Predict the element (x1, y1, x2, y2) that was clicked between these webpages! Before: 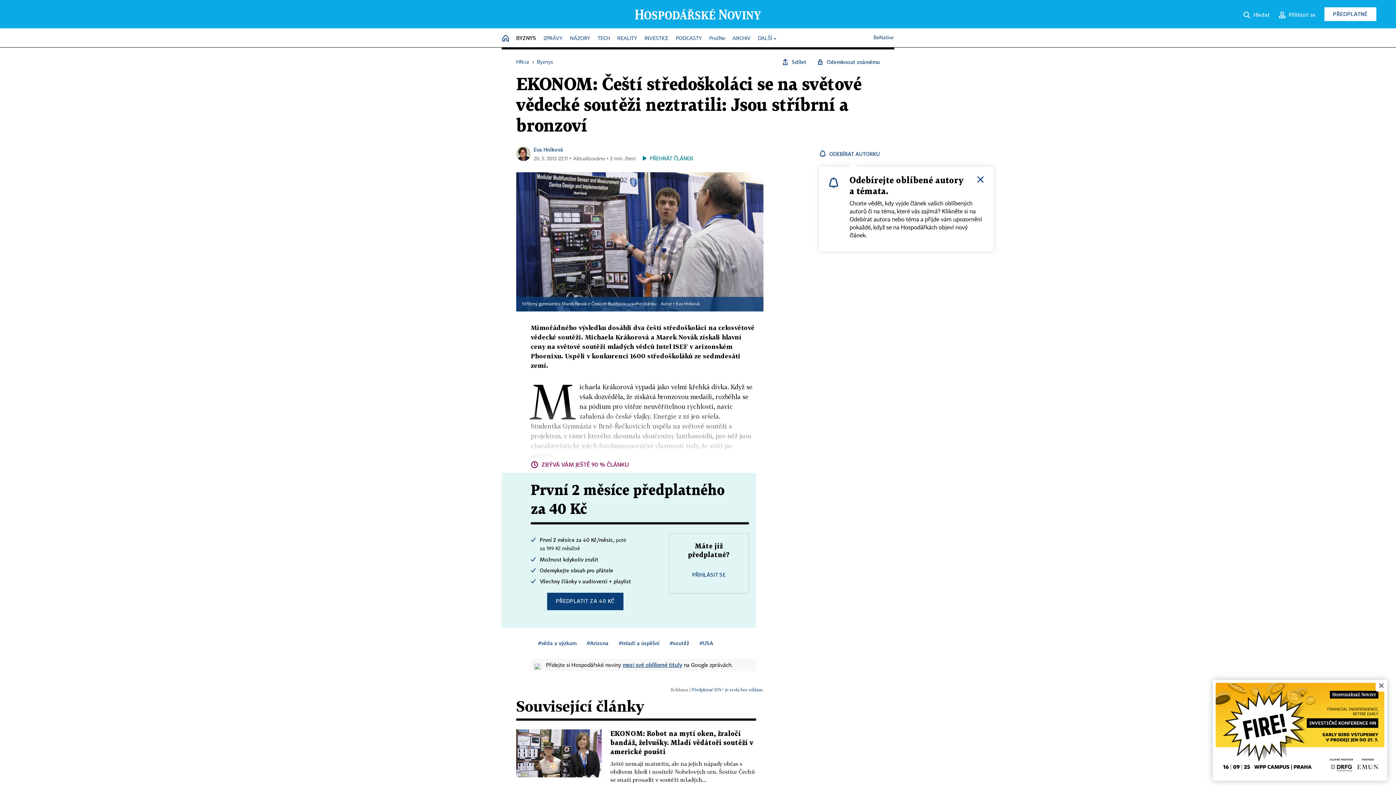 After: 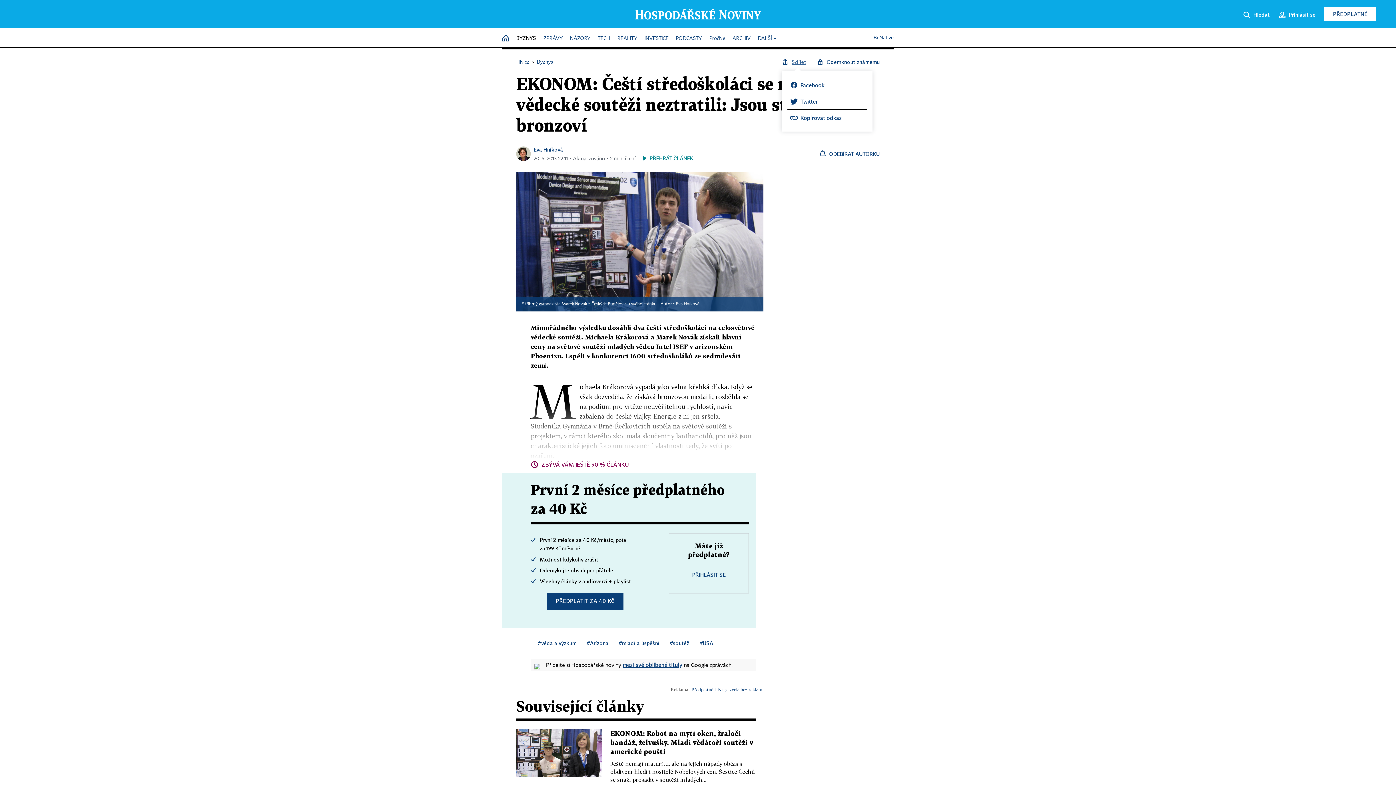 Action: bbox: (781, 58, 806, 65) label: Sdílet